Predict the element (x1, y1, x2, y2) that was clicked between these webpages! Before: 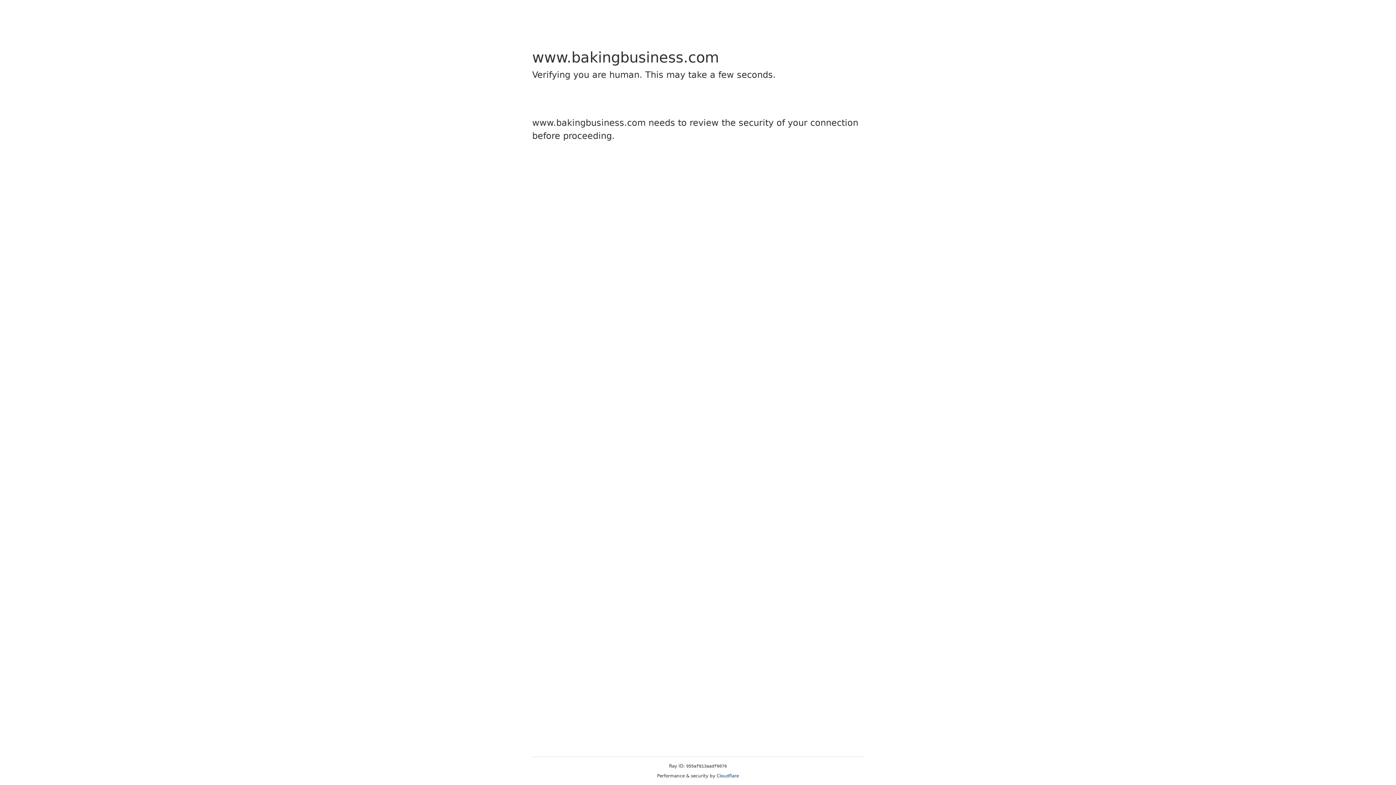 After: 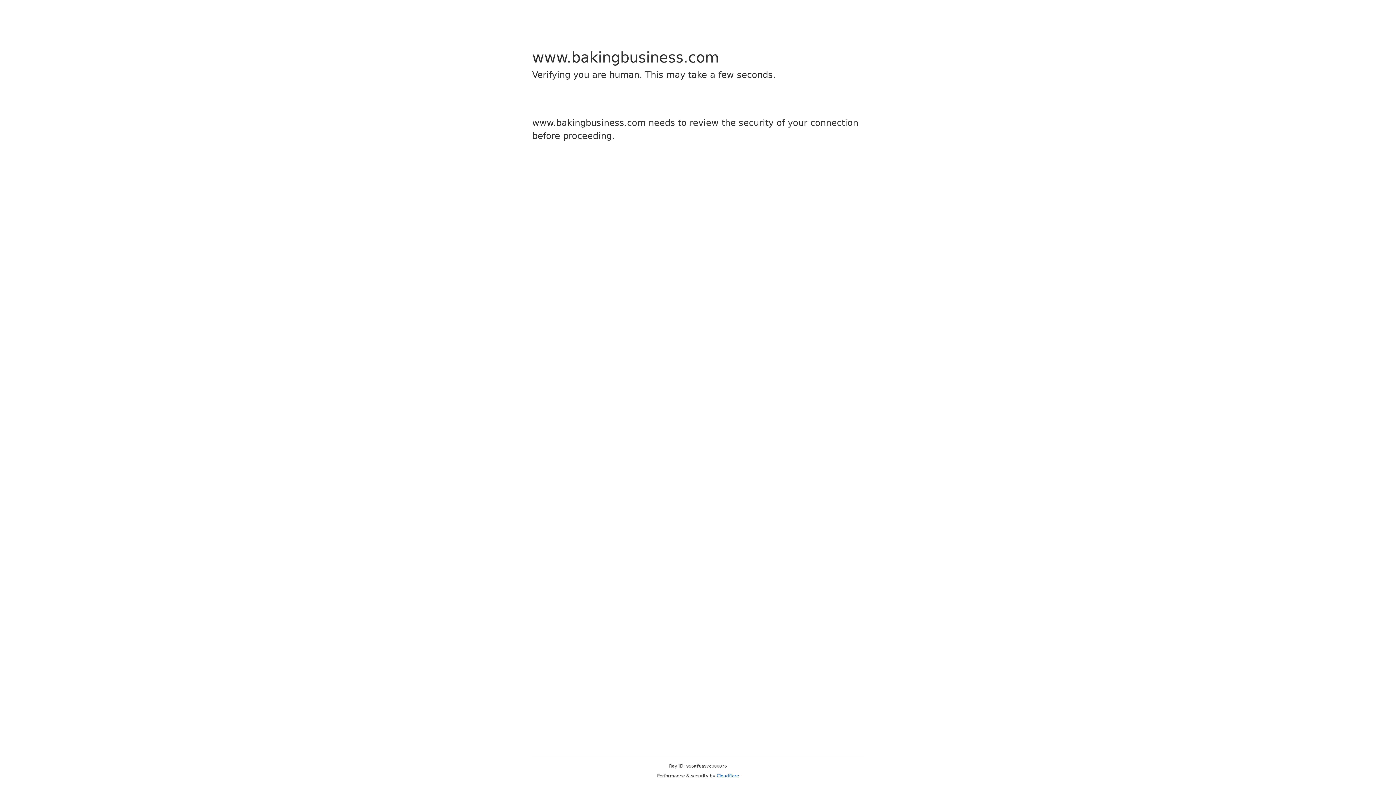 Action: bbox: (716, 773, 739, 778) label: Cloudflare